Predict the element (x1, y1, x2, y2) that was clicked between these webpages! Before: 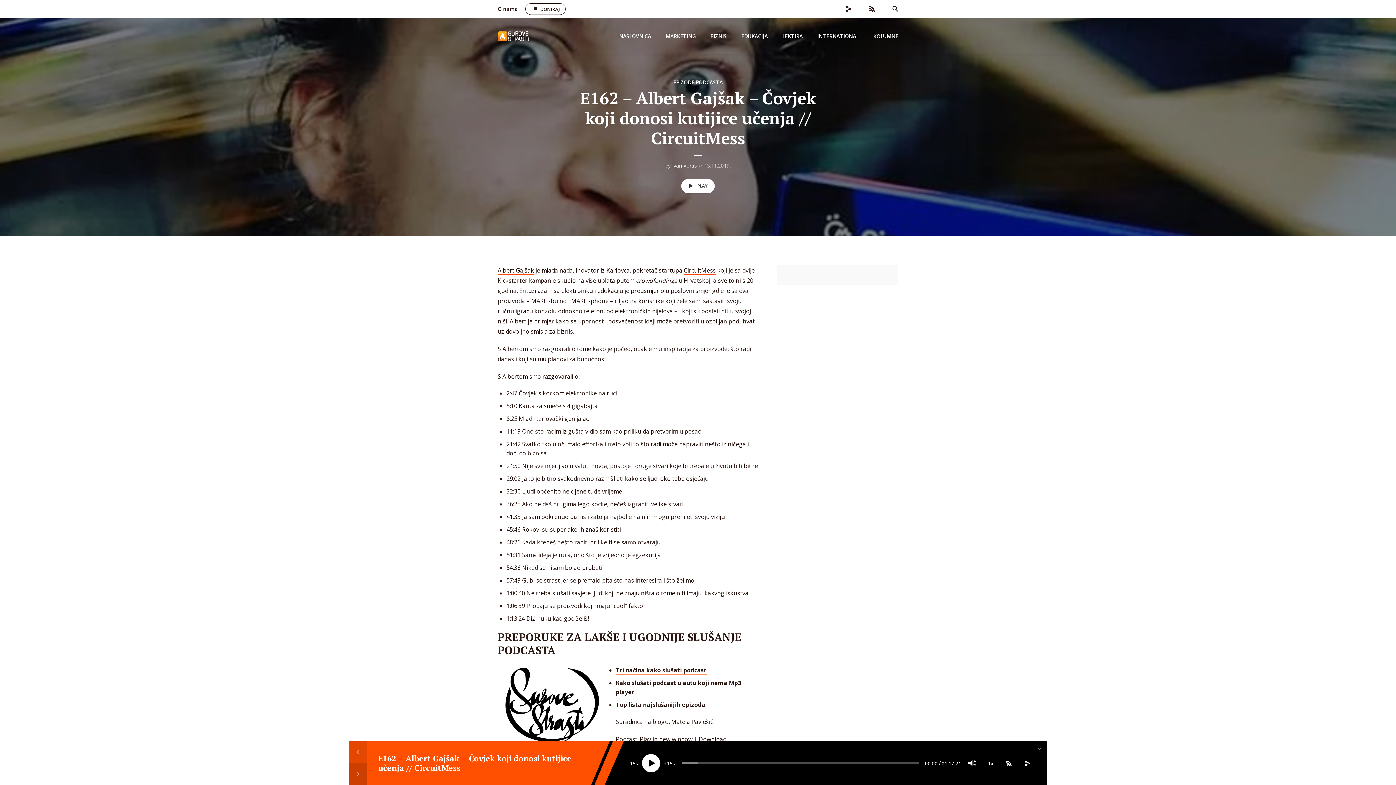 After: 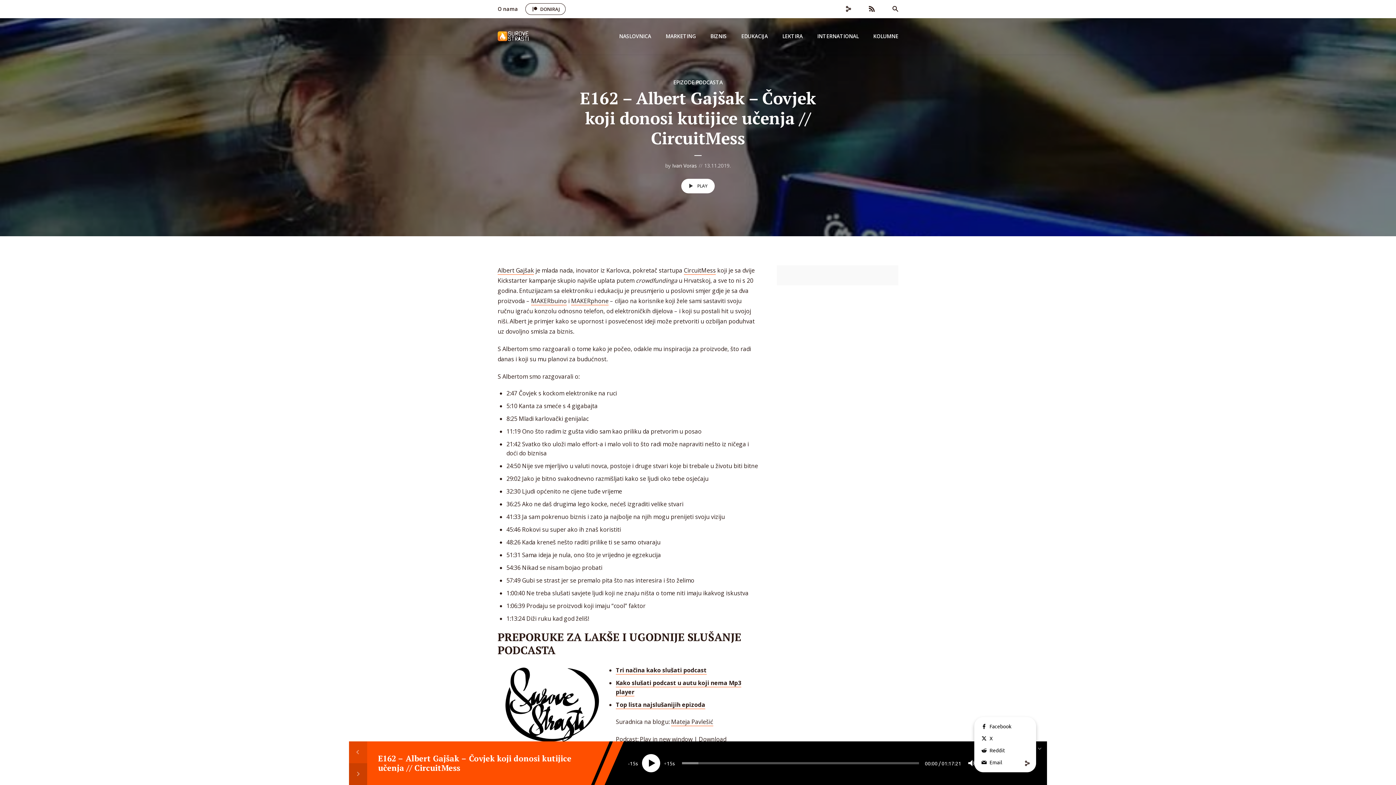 Action: label: share bbox: (1018, 754, 1036, 772)